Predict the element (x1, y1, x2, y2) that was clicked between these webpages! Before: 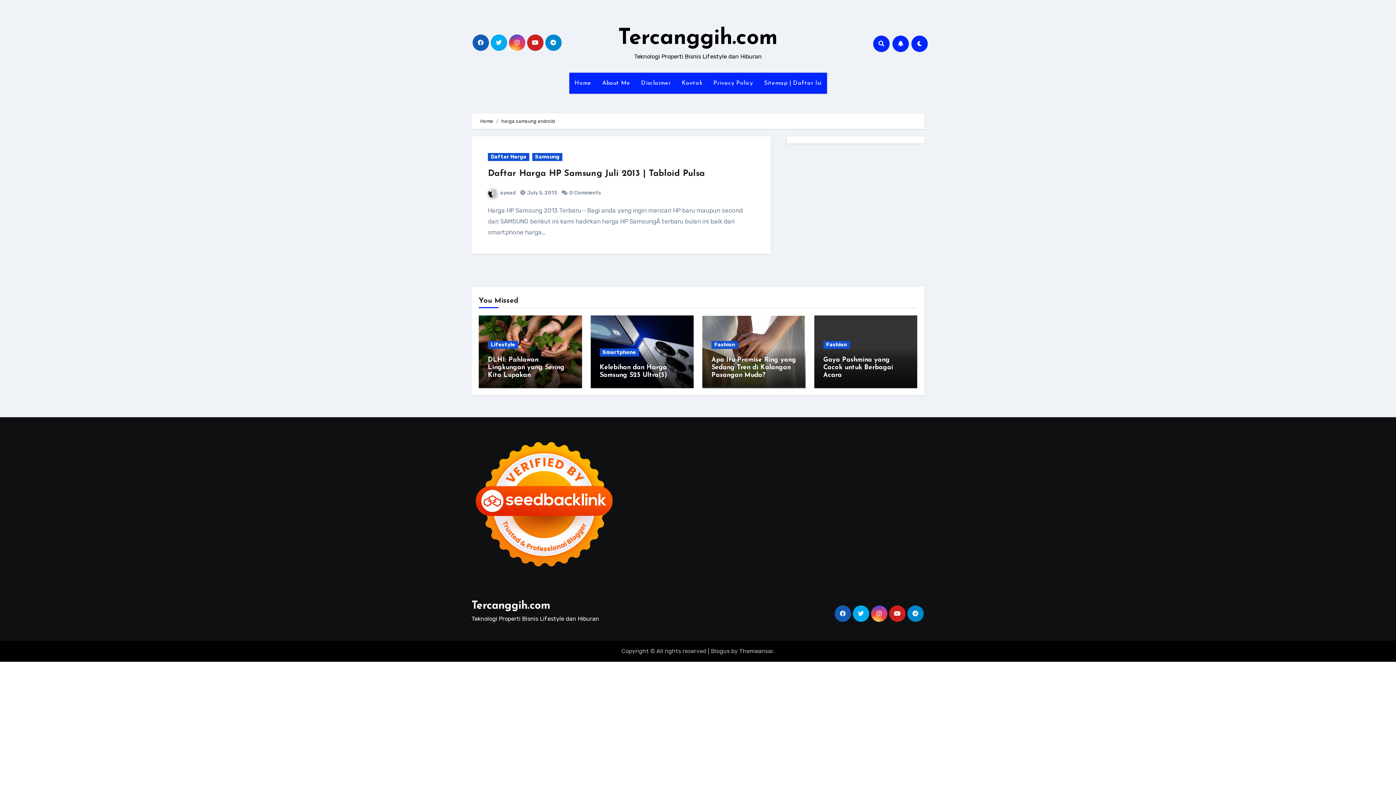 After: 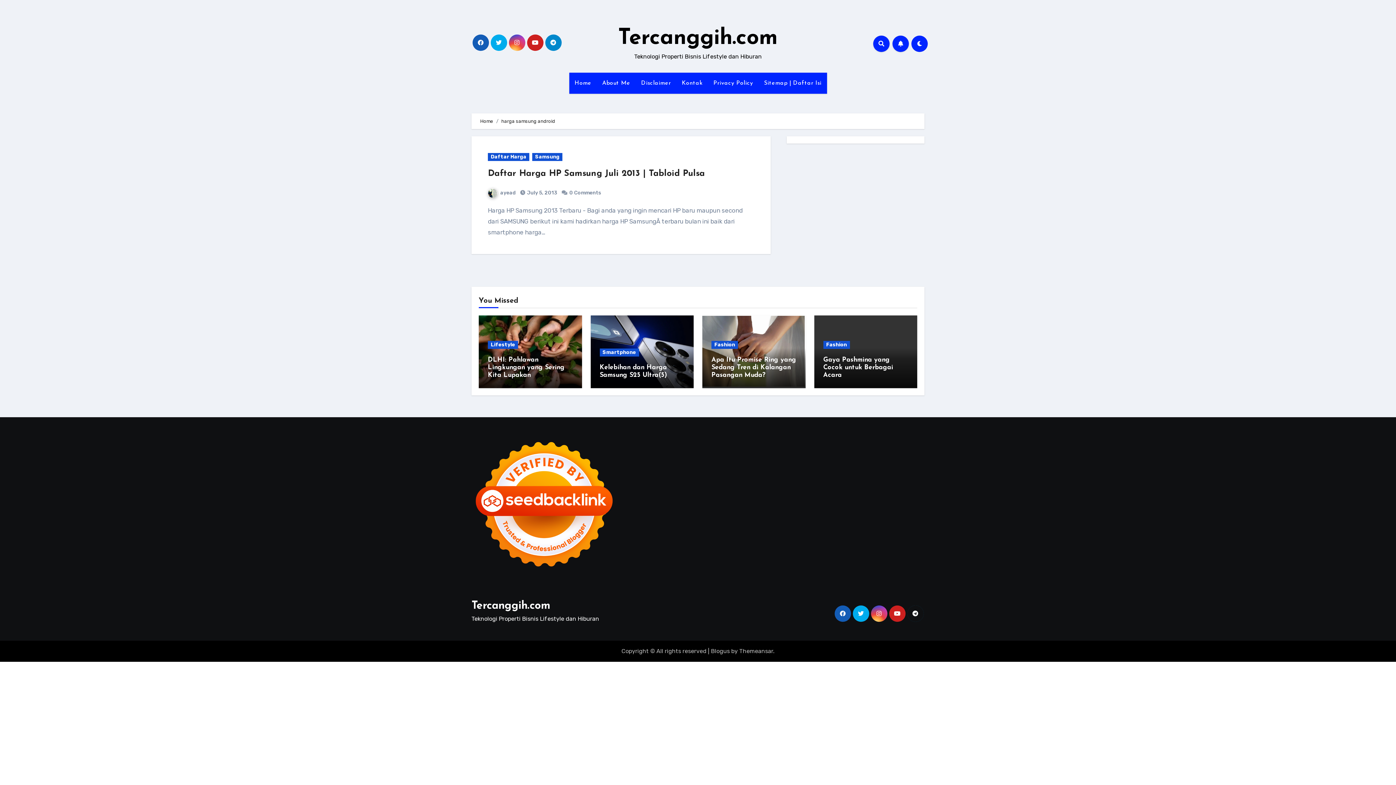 Action: bbox: (907, 605, 923, 622)